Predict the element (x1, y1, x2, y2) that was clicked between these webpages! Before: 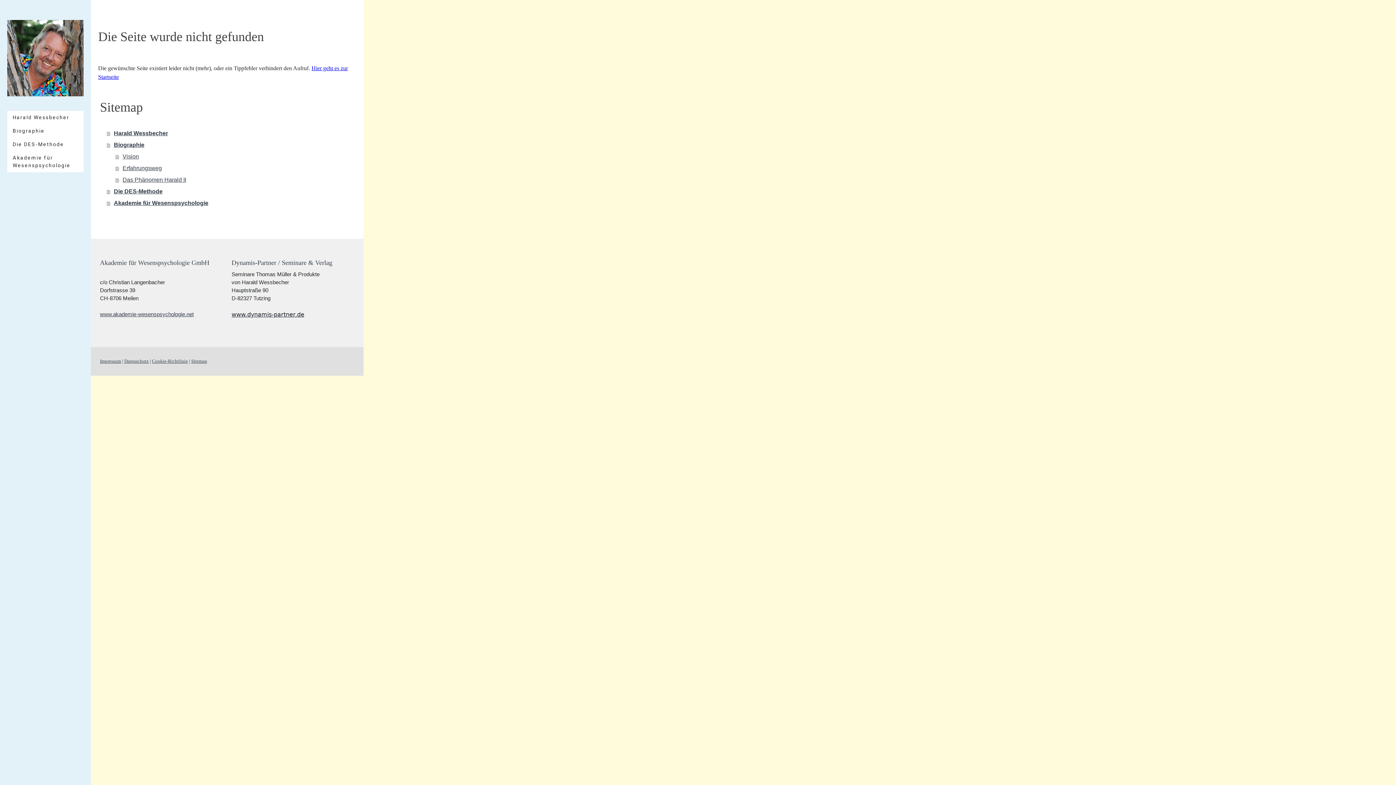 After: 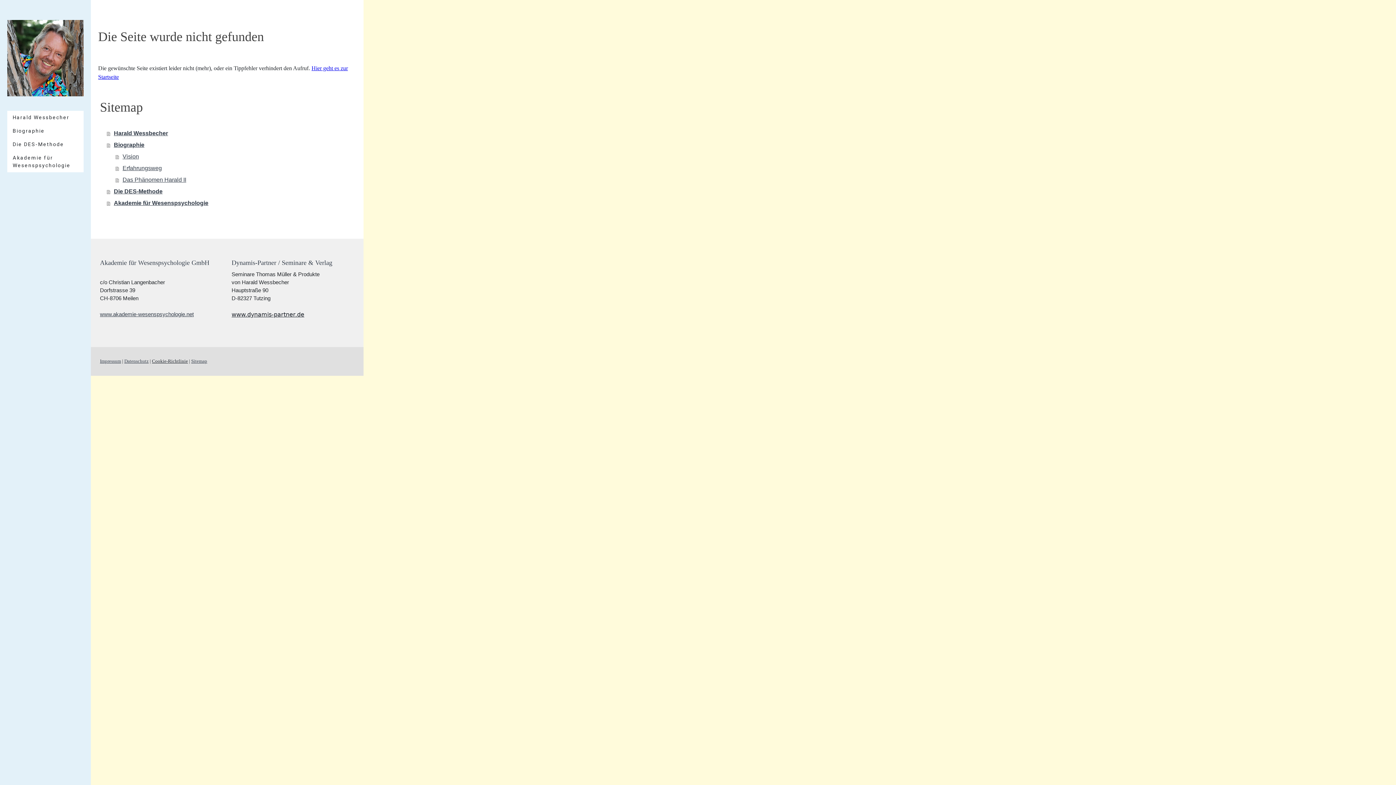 Action: label: Cookie-Richtlinie bbox: (152, 358, 188, 364)